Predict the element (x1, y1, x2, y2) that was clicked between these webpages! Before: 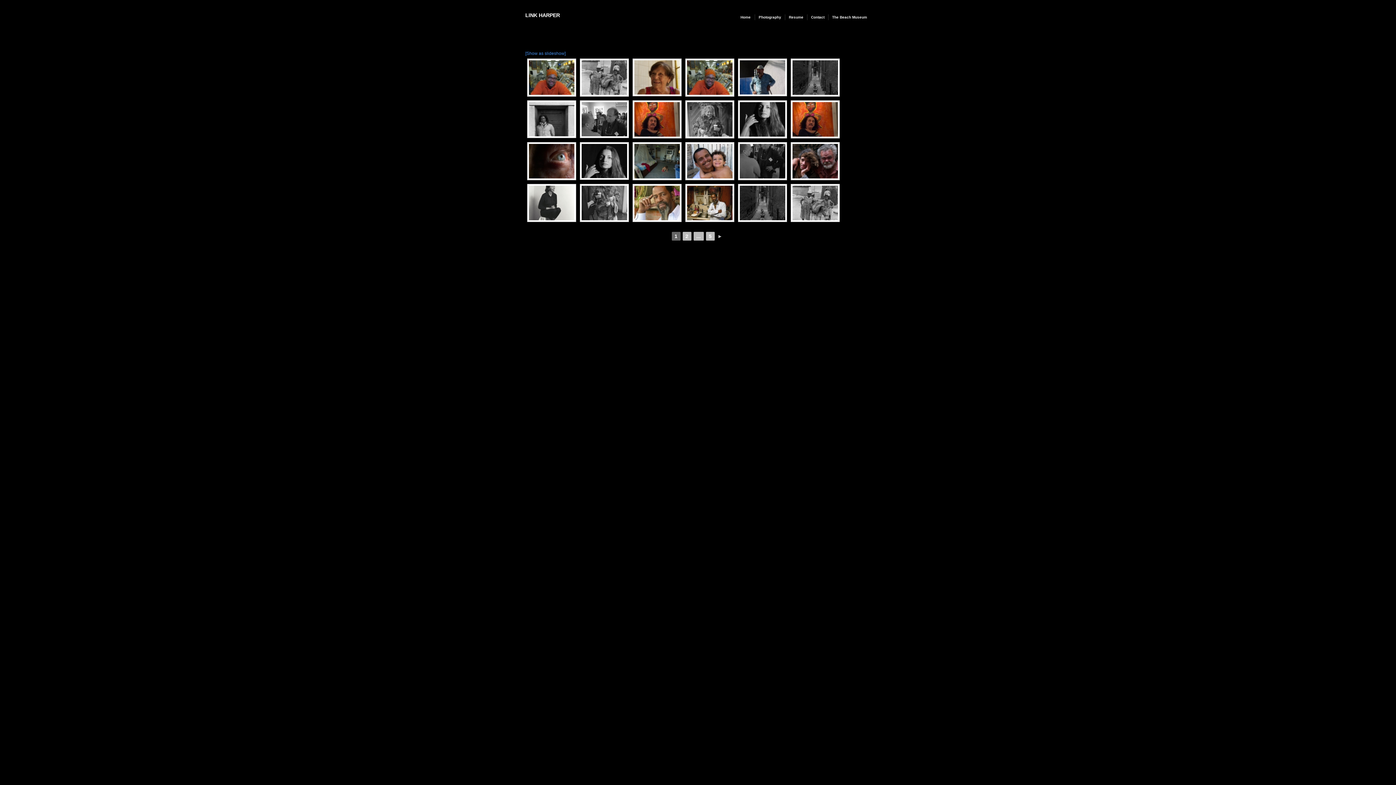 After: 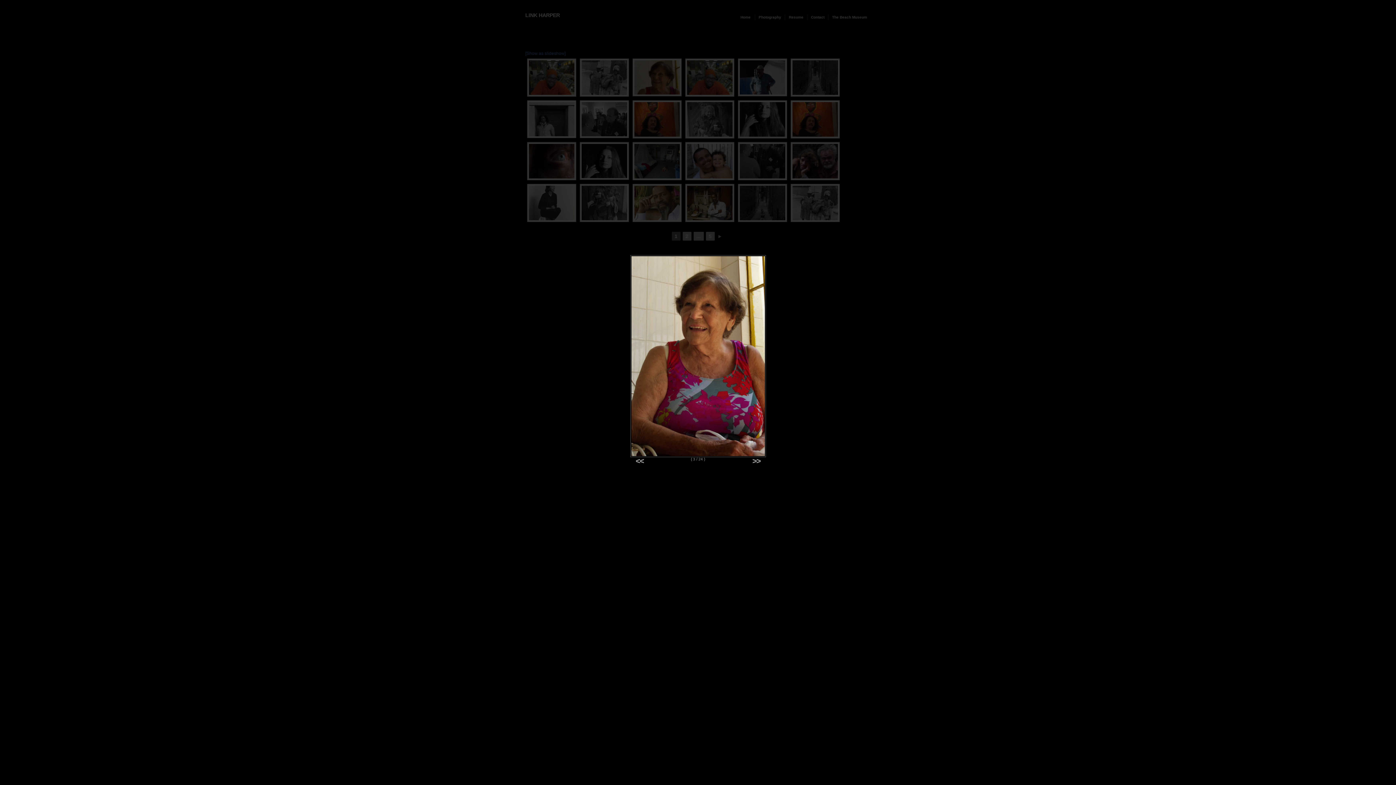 Action: bbox: (634, 60, 680, 94)